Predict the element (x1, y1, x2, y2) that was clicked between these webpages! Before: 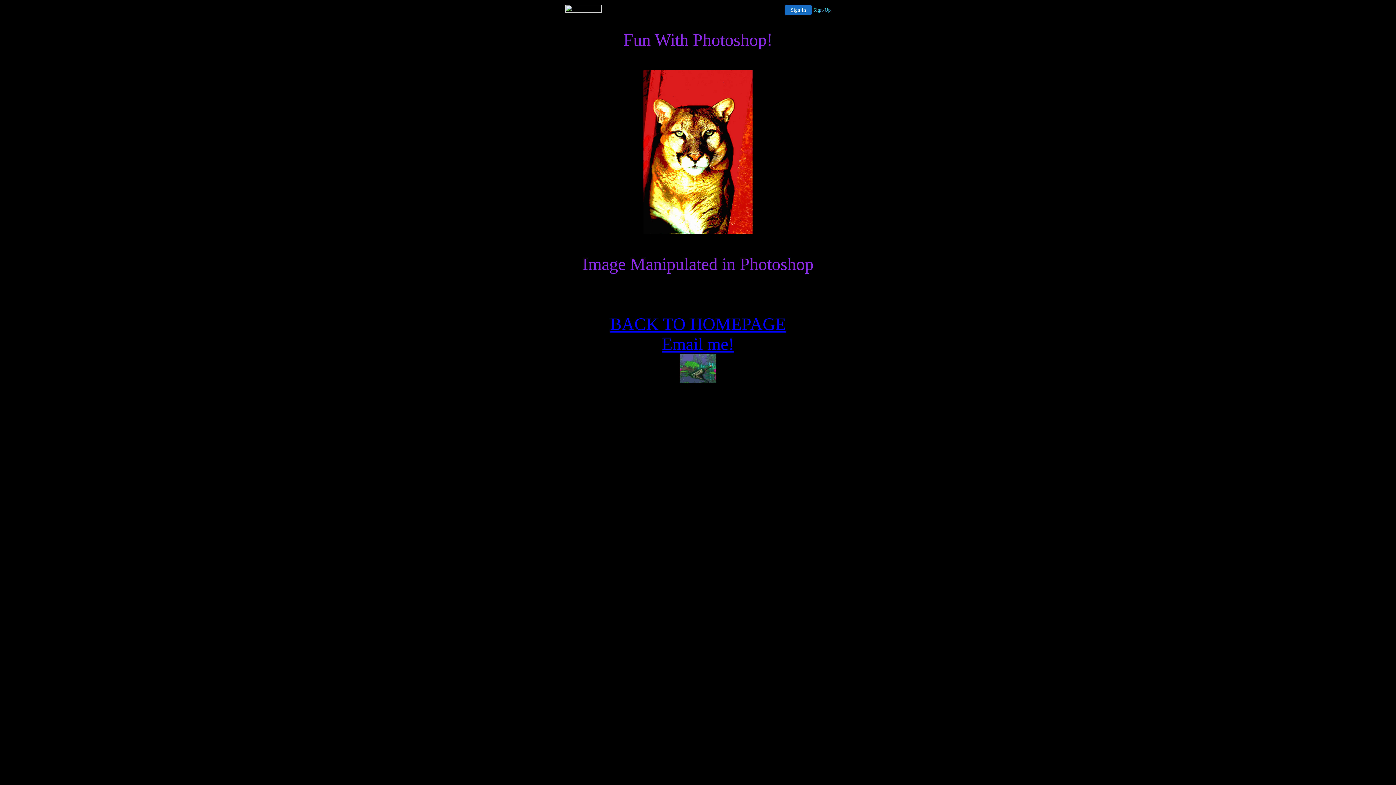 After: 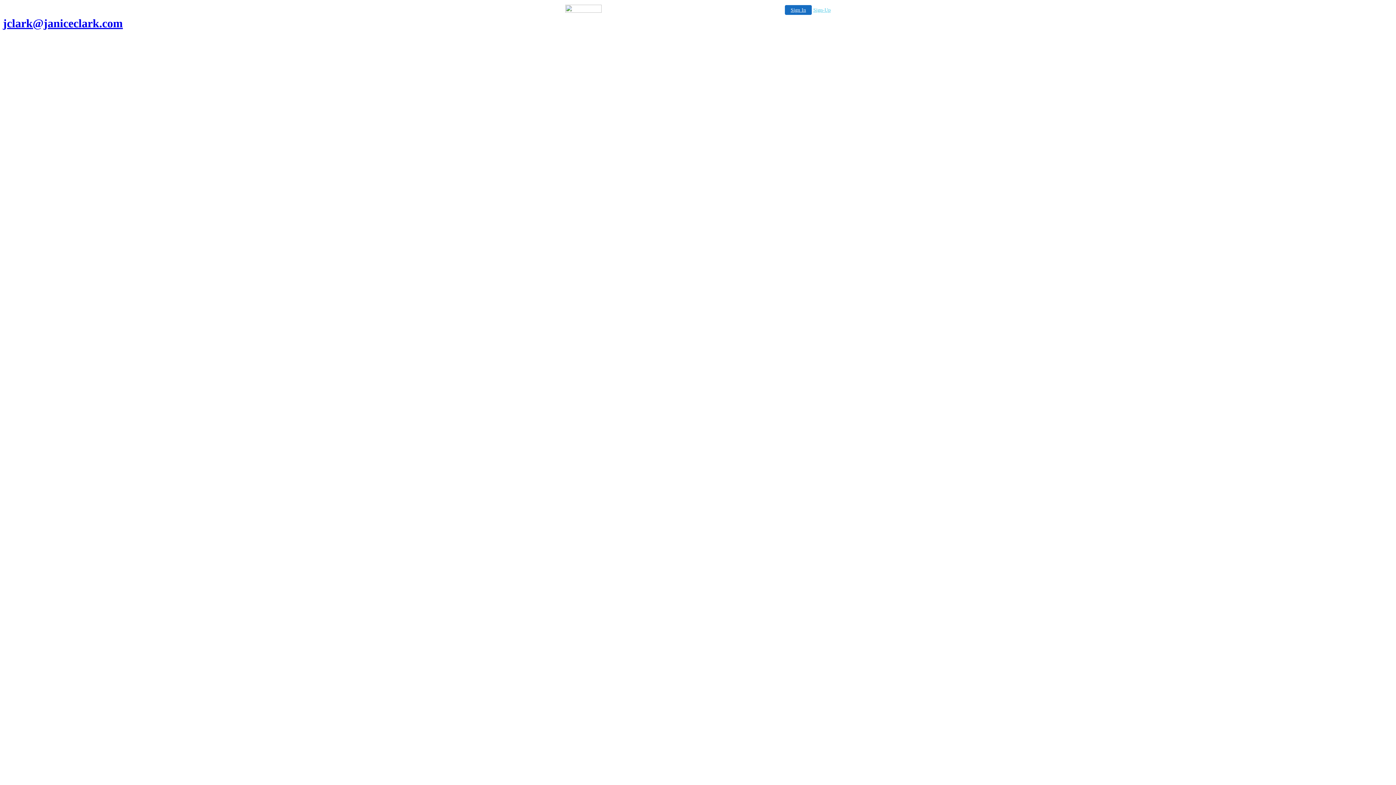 Action: bbox: (680, 367, 716, 387)